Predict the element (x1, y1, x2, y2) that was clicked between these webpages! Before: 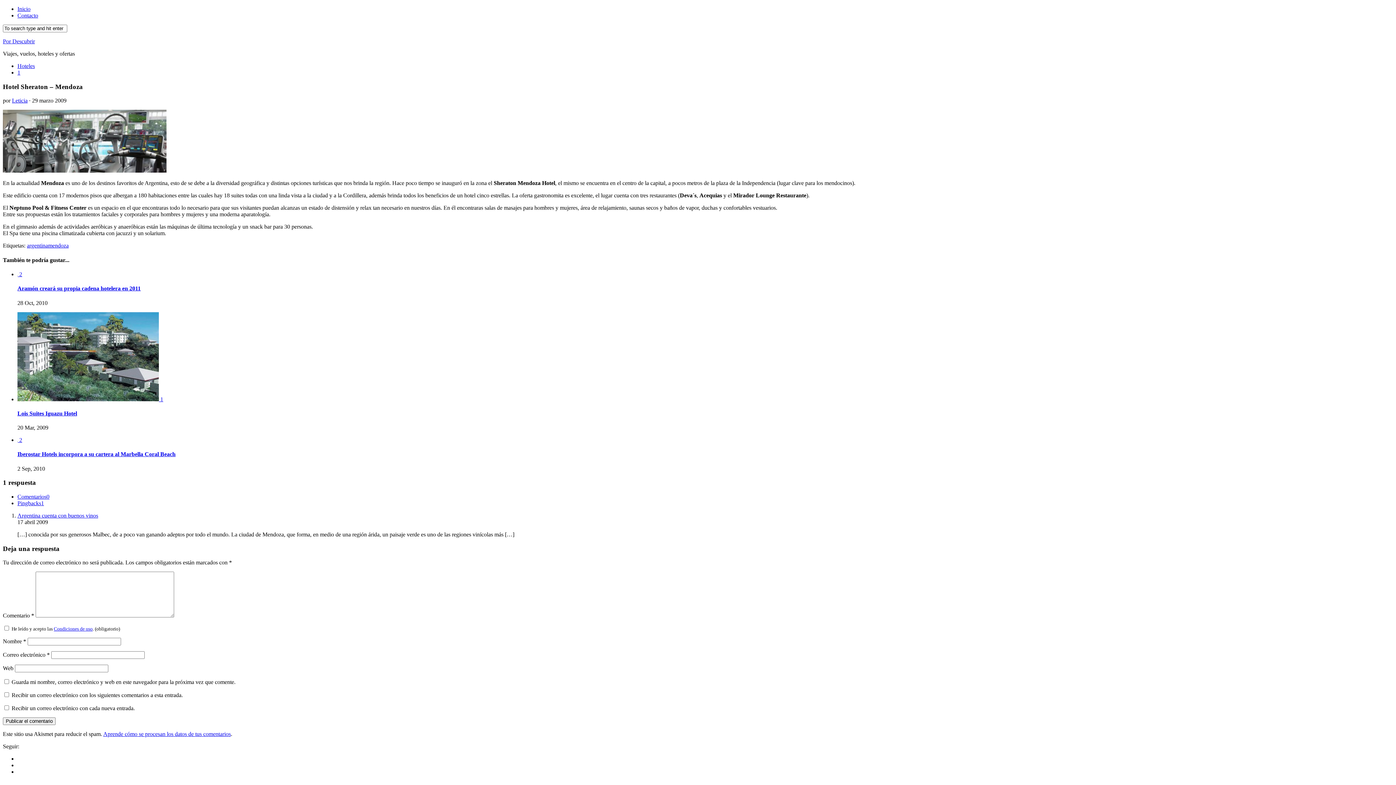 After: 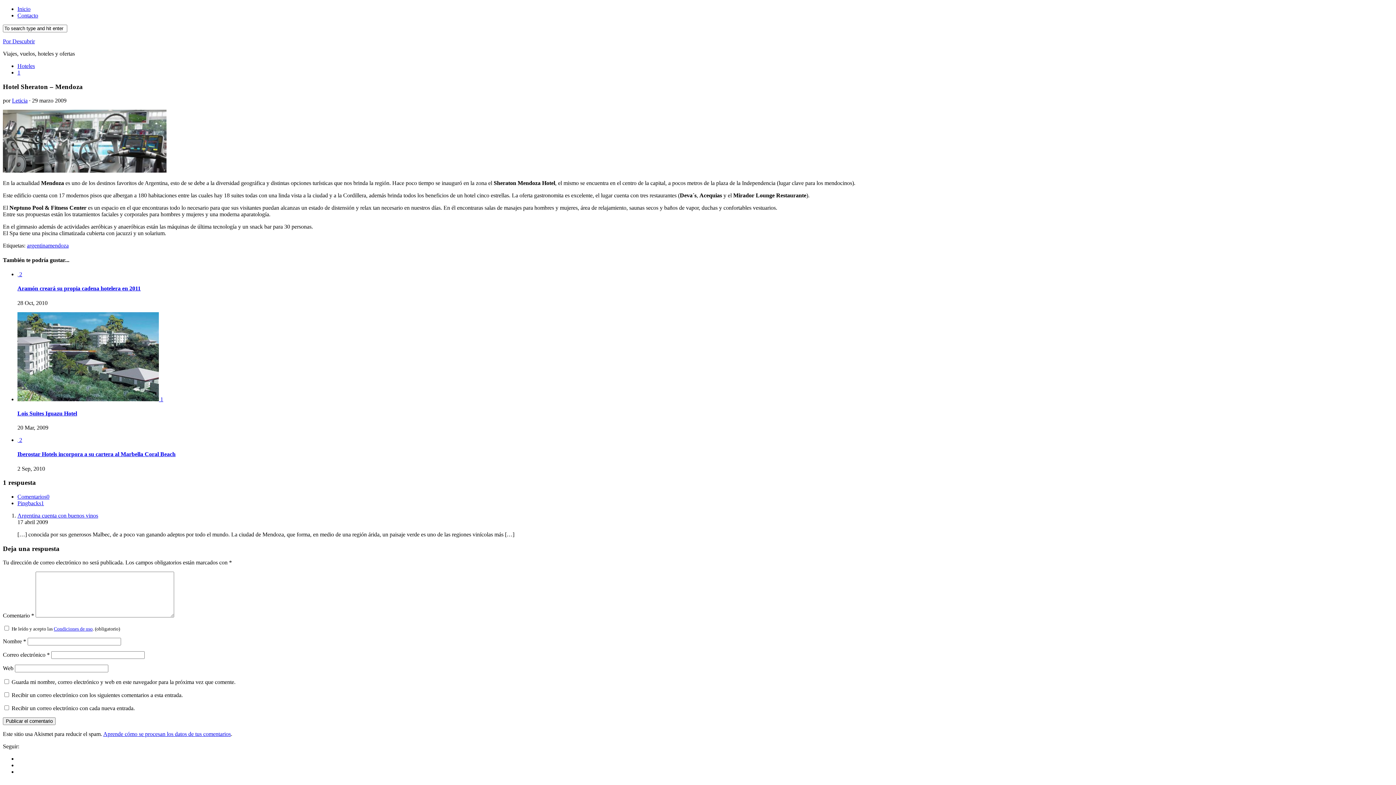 Action: label: Aprende cómo se procesan los datos de tus comentarios bbox: (103, 731, 230, 737)